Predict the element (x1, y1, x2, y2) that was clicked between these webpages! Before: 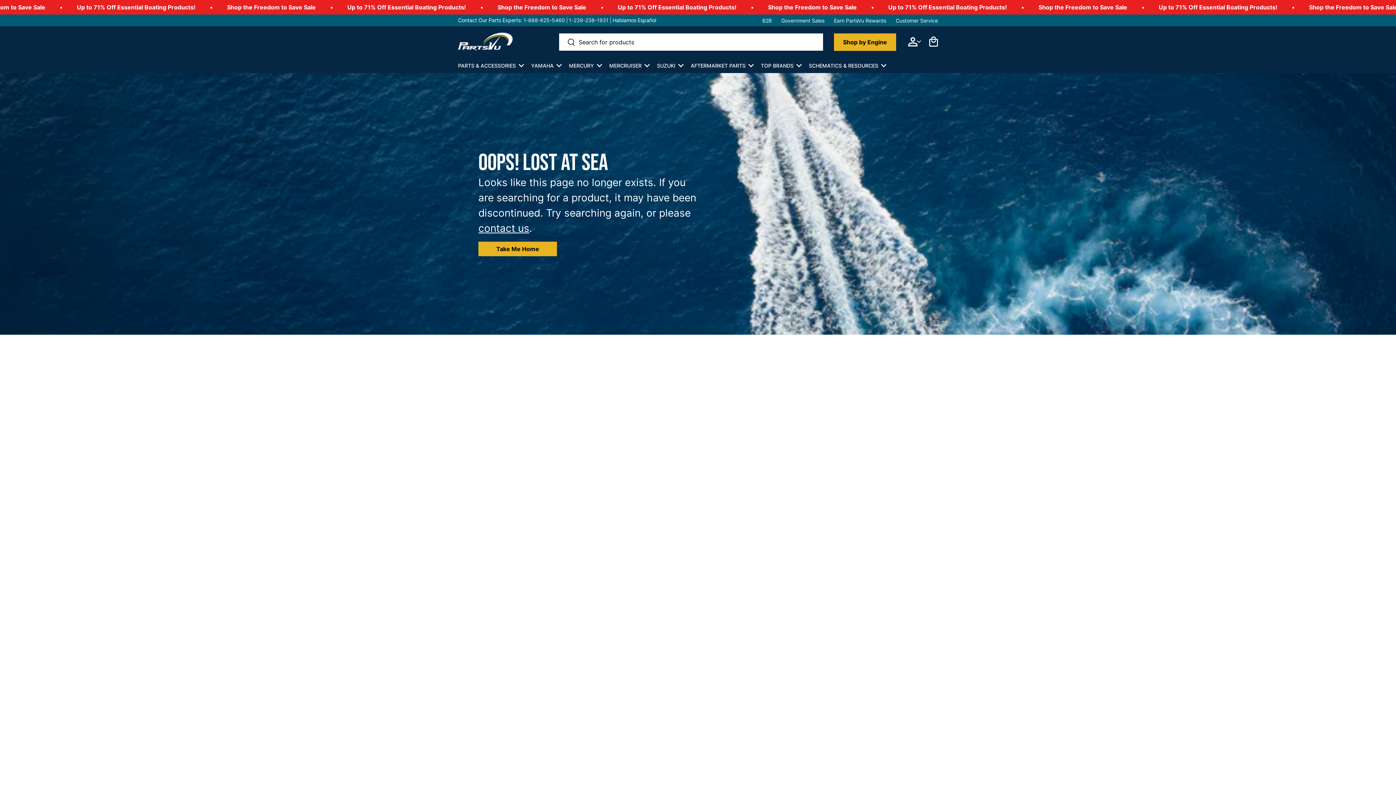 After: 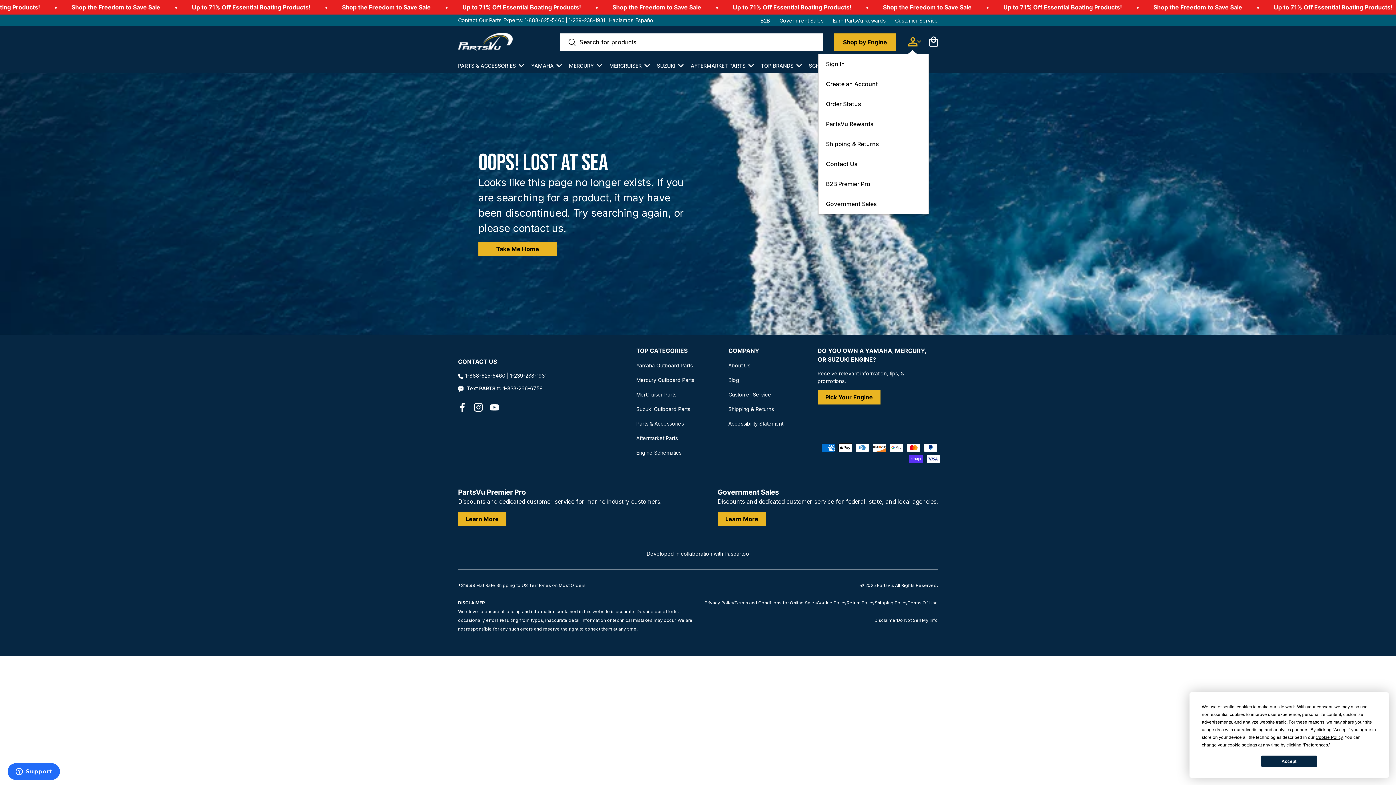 Action: label: Log in bbox: (905, 33, 921, 49)